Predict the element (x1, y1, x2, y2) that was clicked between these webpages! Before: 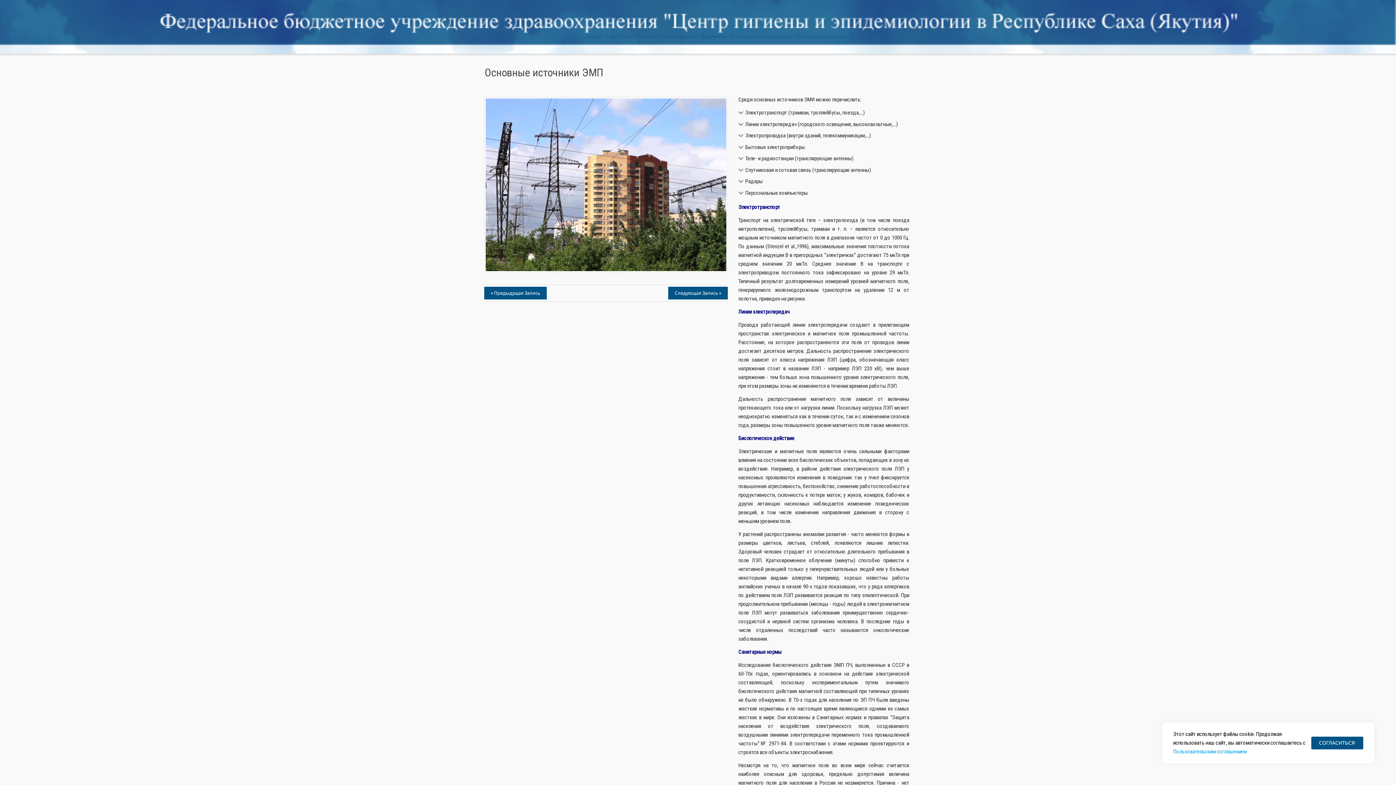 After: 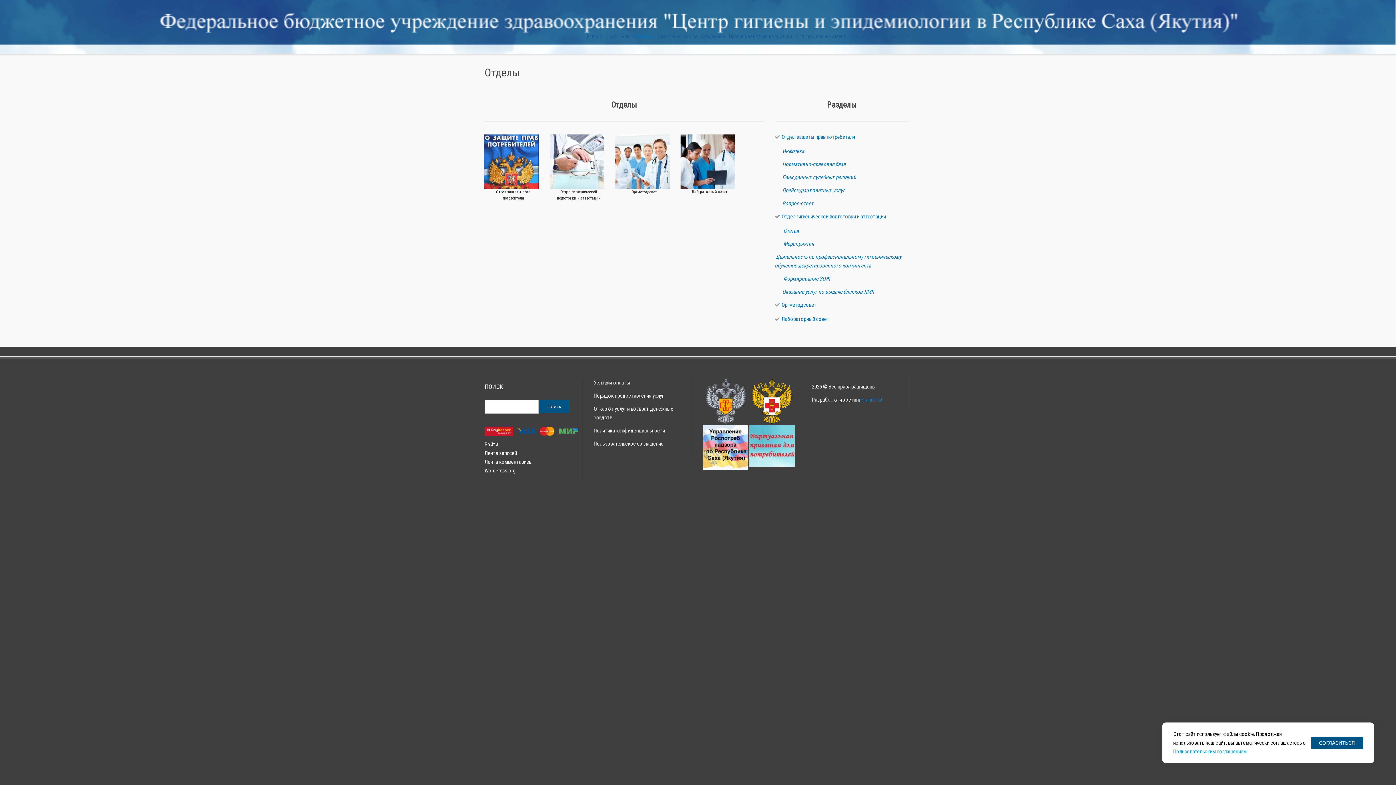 Action: label: Отделы bbox: (638, 33, 654, 39)